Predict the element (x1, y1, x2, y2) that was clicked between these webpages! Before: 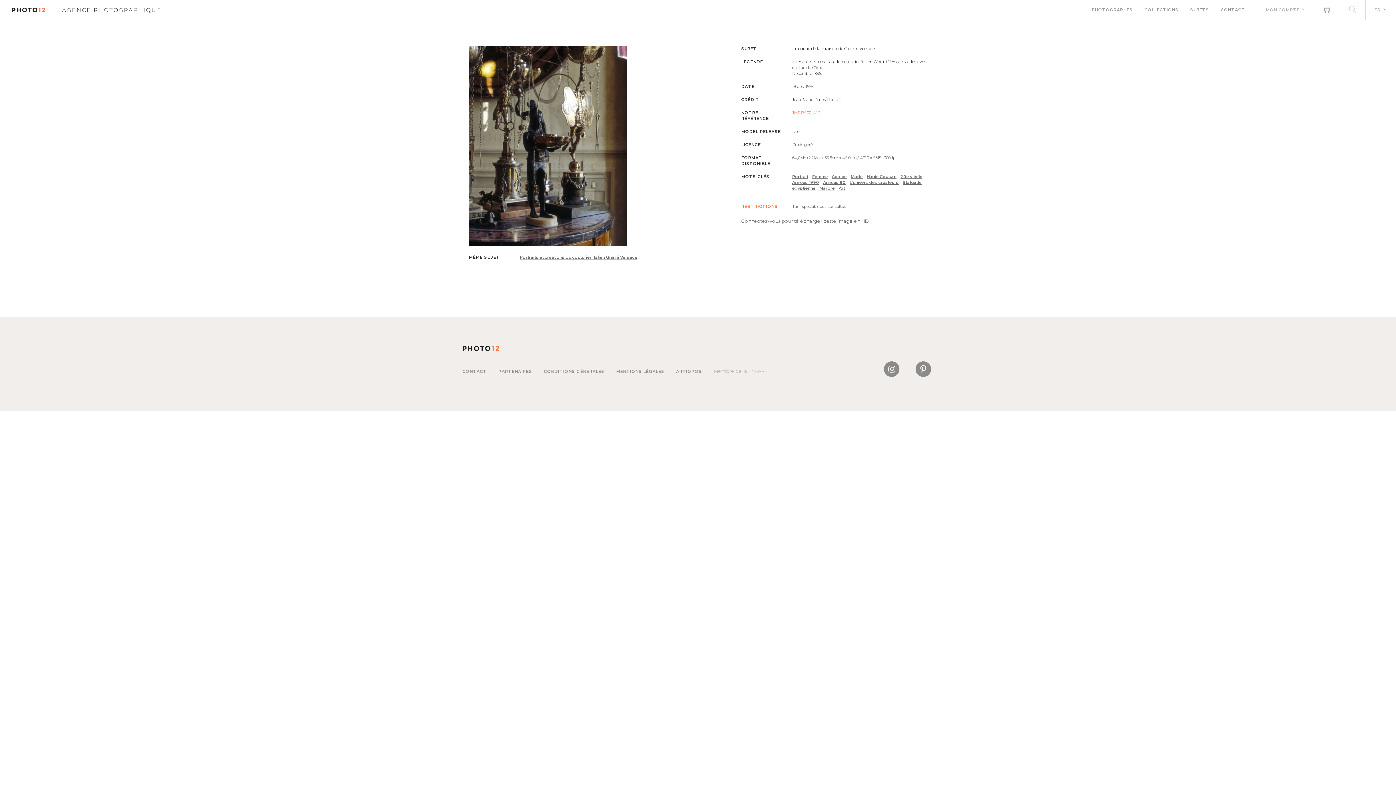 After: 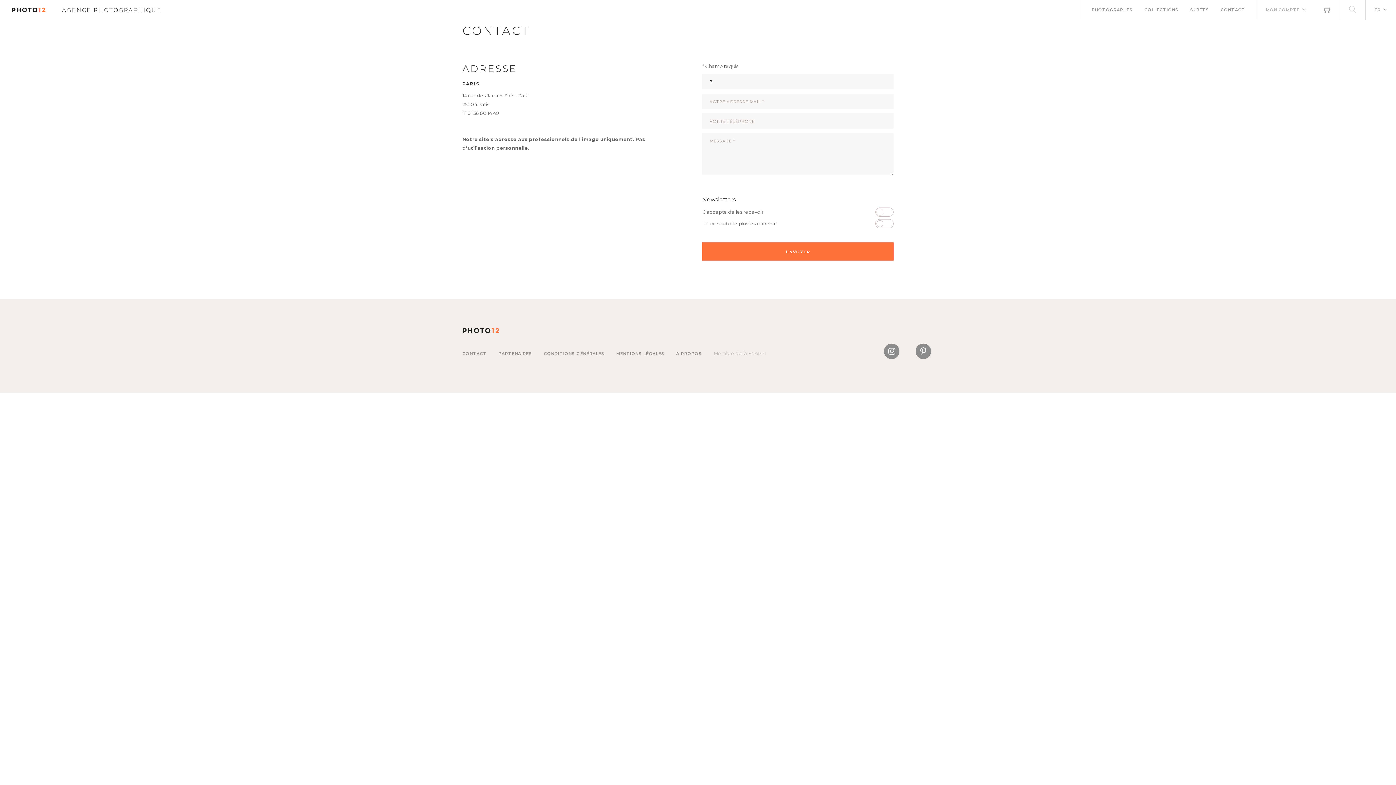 Action: label: CONTACT bbox: (462, 369, 486, 374)